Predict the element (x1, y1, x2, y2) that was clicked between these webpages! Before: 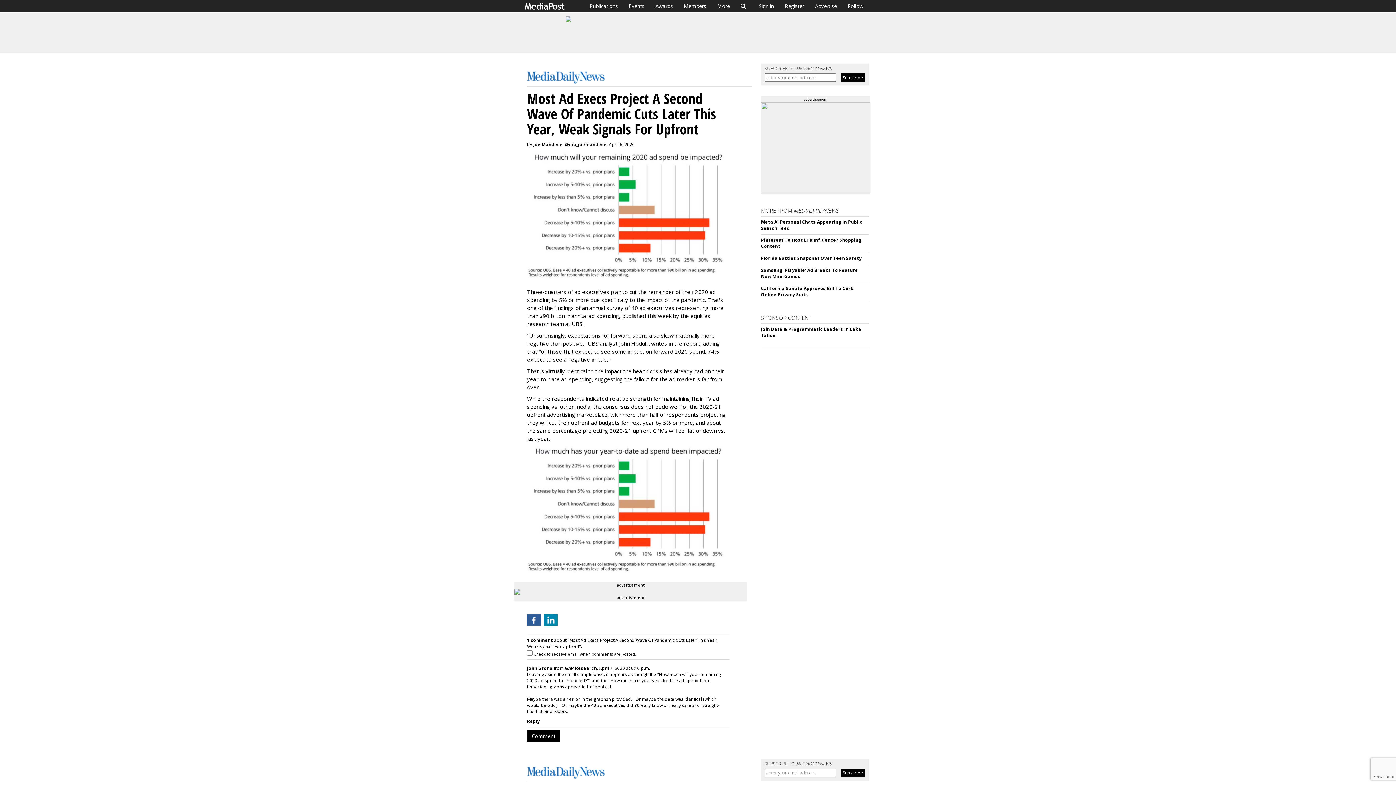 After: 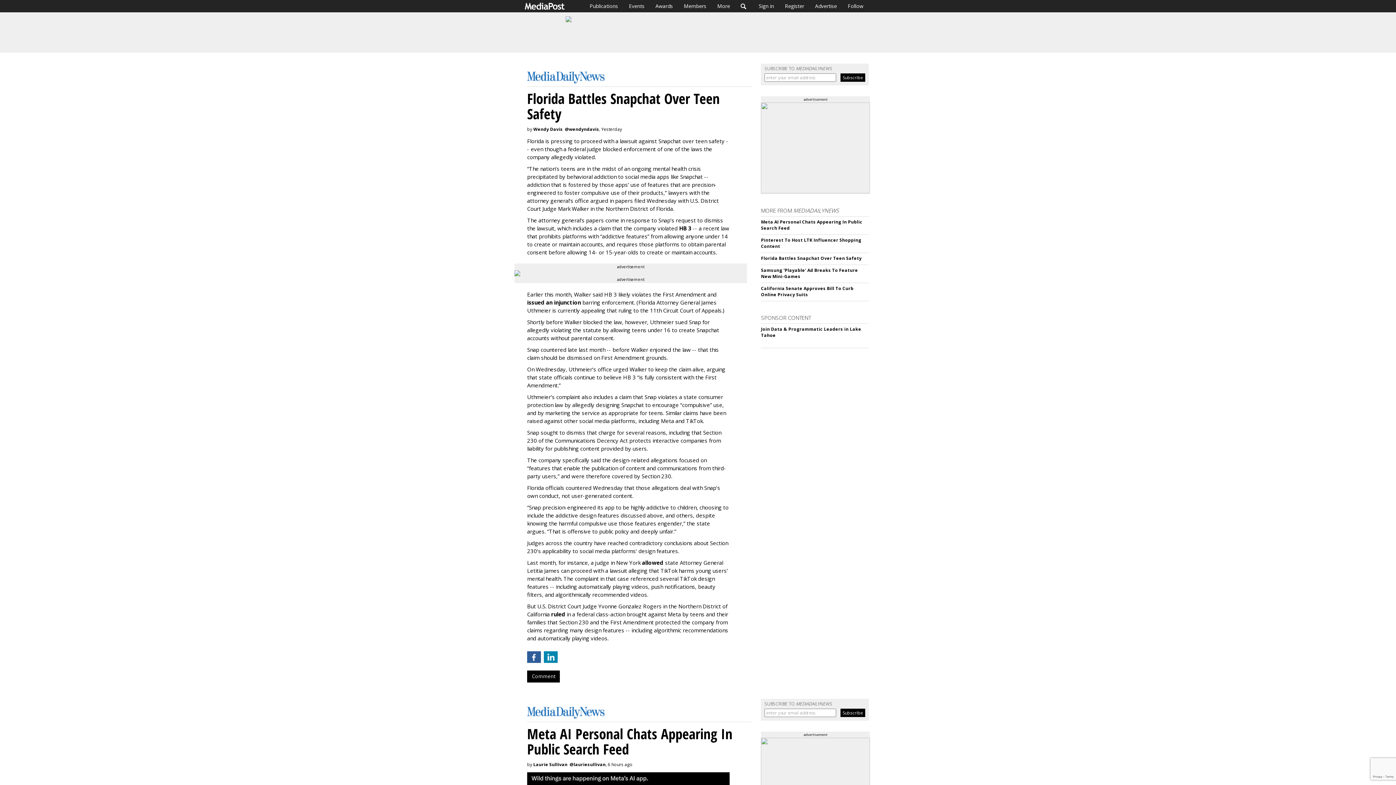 Action: bbox: (761, 255, 861, 261) label: Florida Battles Snapchat Over Teen Safety